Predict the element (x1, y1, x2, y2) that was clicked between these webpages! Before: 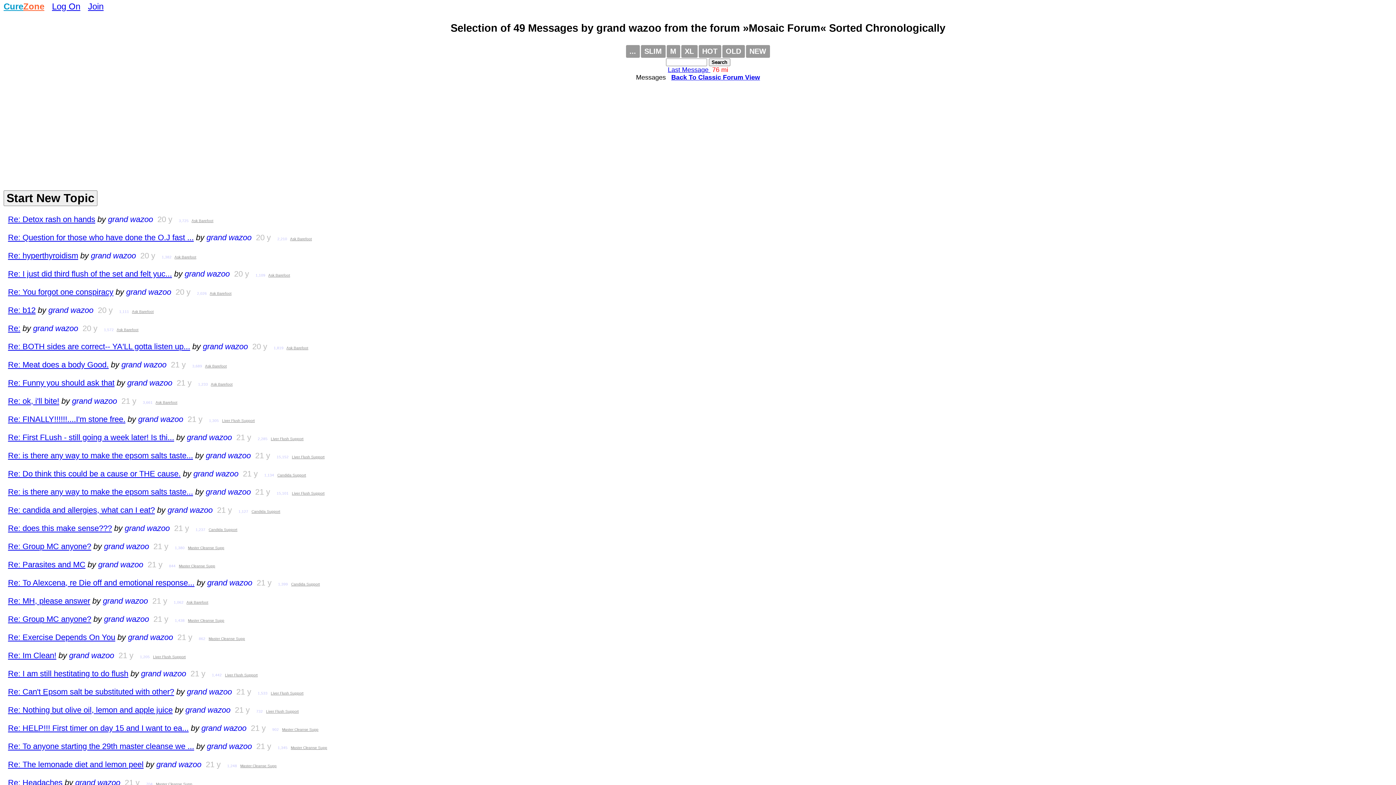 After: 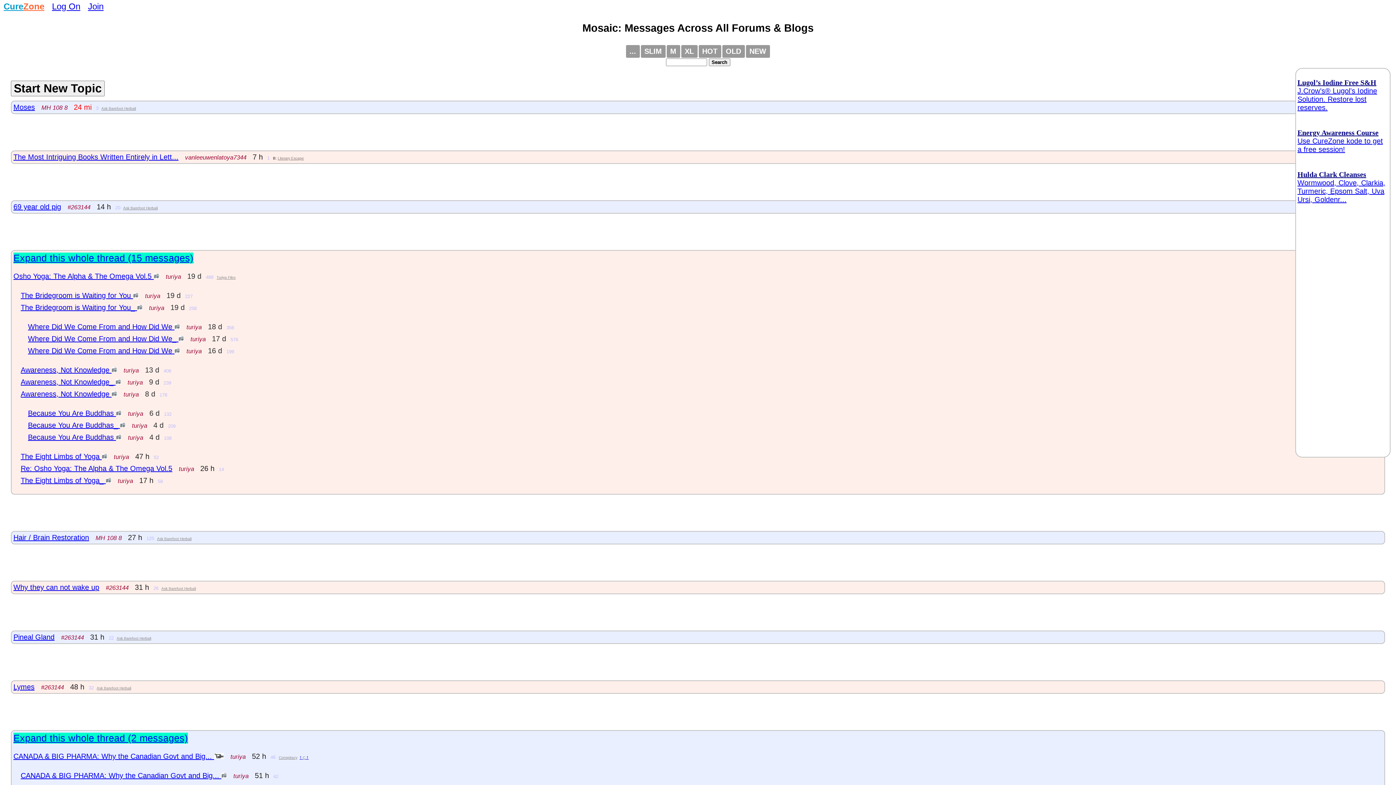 Action: bbox: (640, 44, 665, 57) label: SLIM